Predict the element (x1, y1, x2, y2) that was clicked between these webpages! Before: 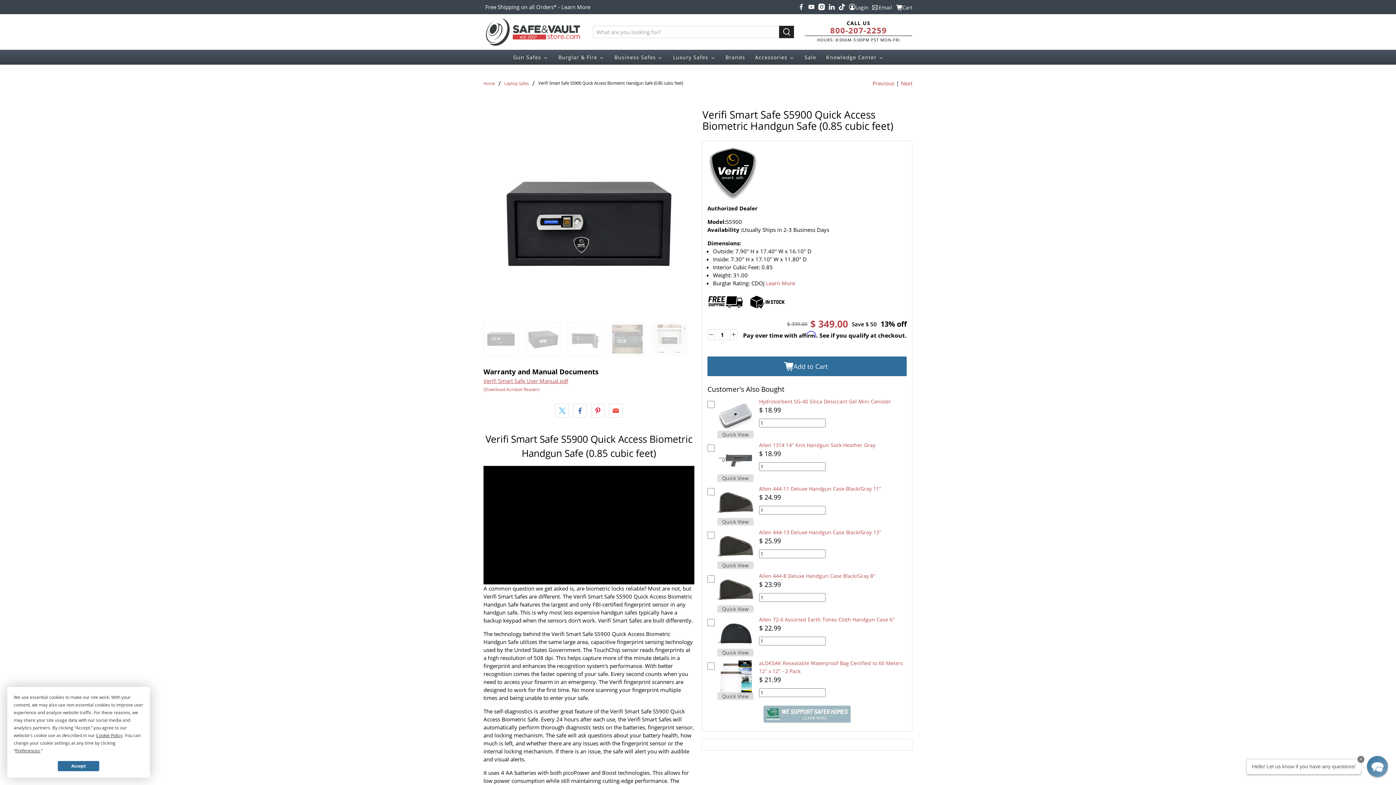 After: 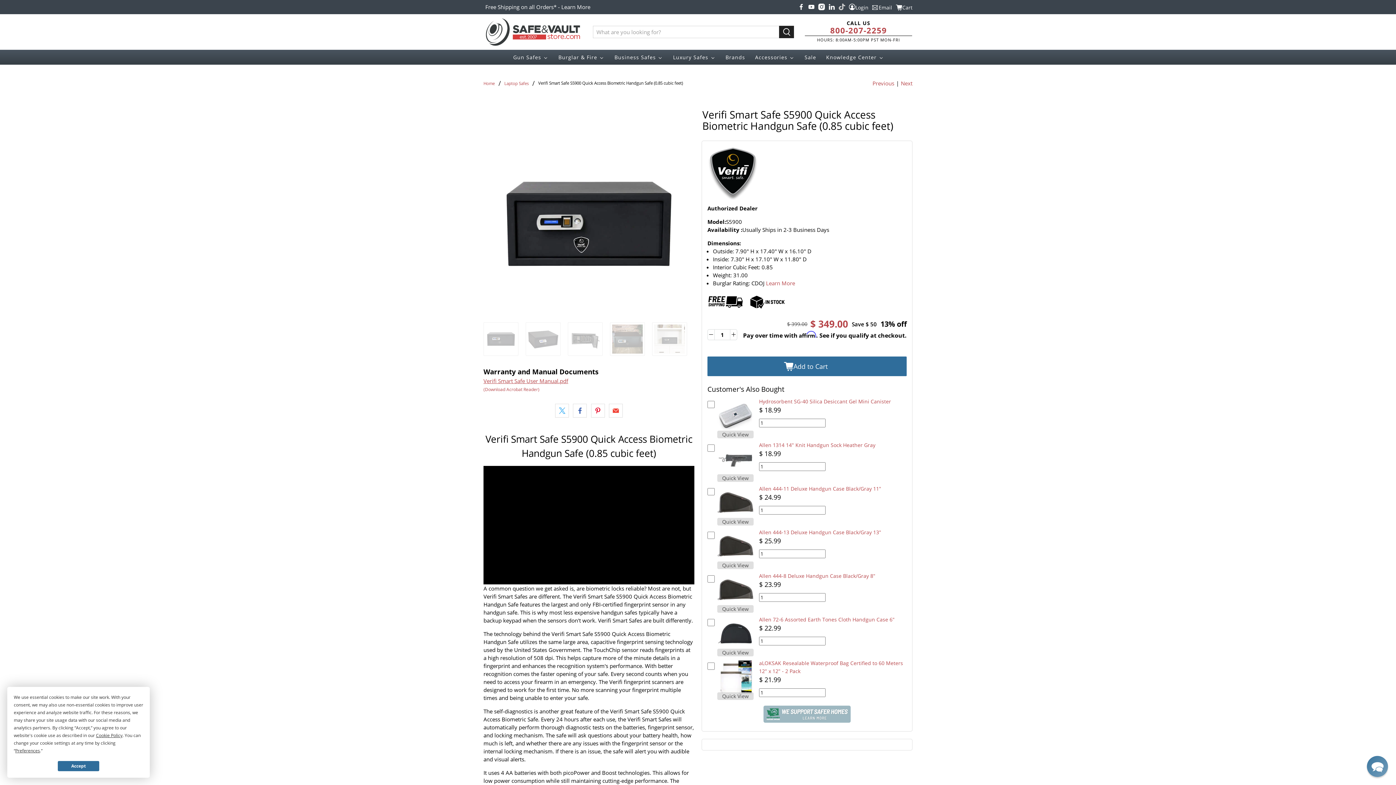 Action: bbox: (838, 3, 845, 10)